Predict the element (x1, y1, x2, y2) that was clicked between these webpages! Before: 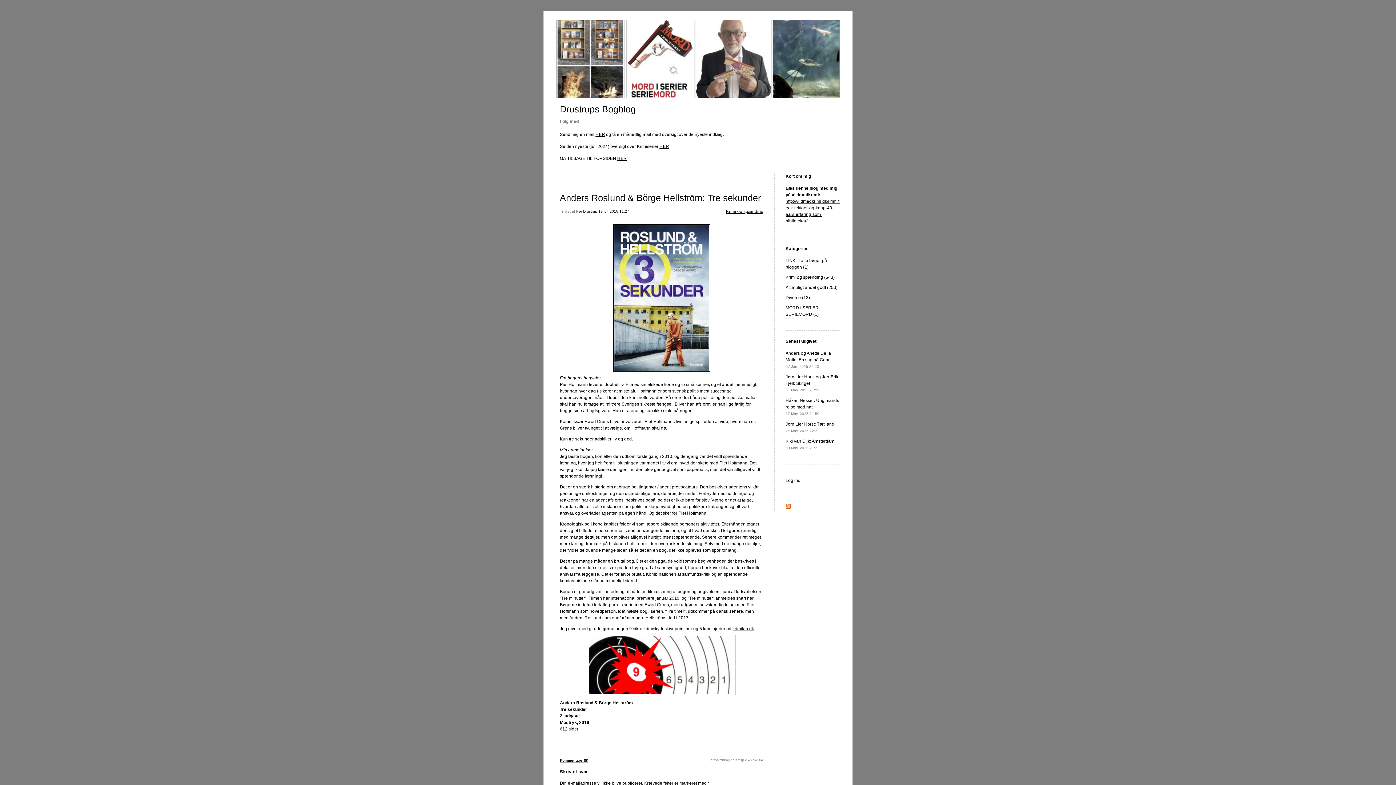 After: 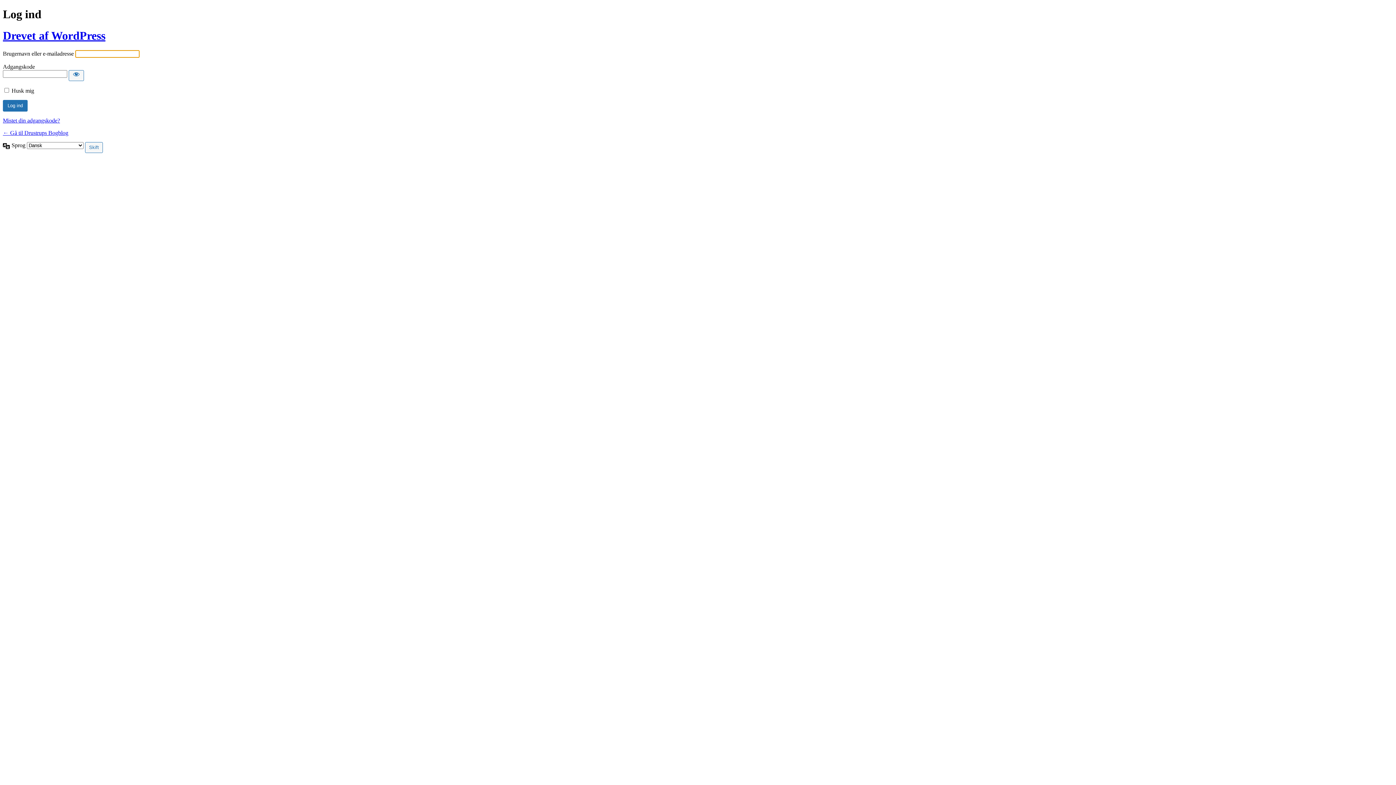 Action: bbox: (785, 478, 800, 483) label: Log ind